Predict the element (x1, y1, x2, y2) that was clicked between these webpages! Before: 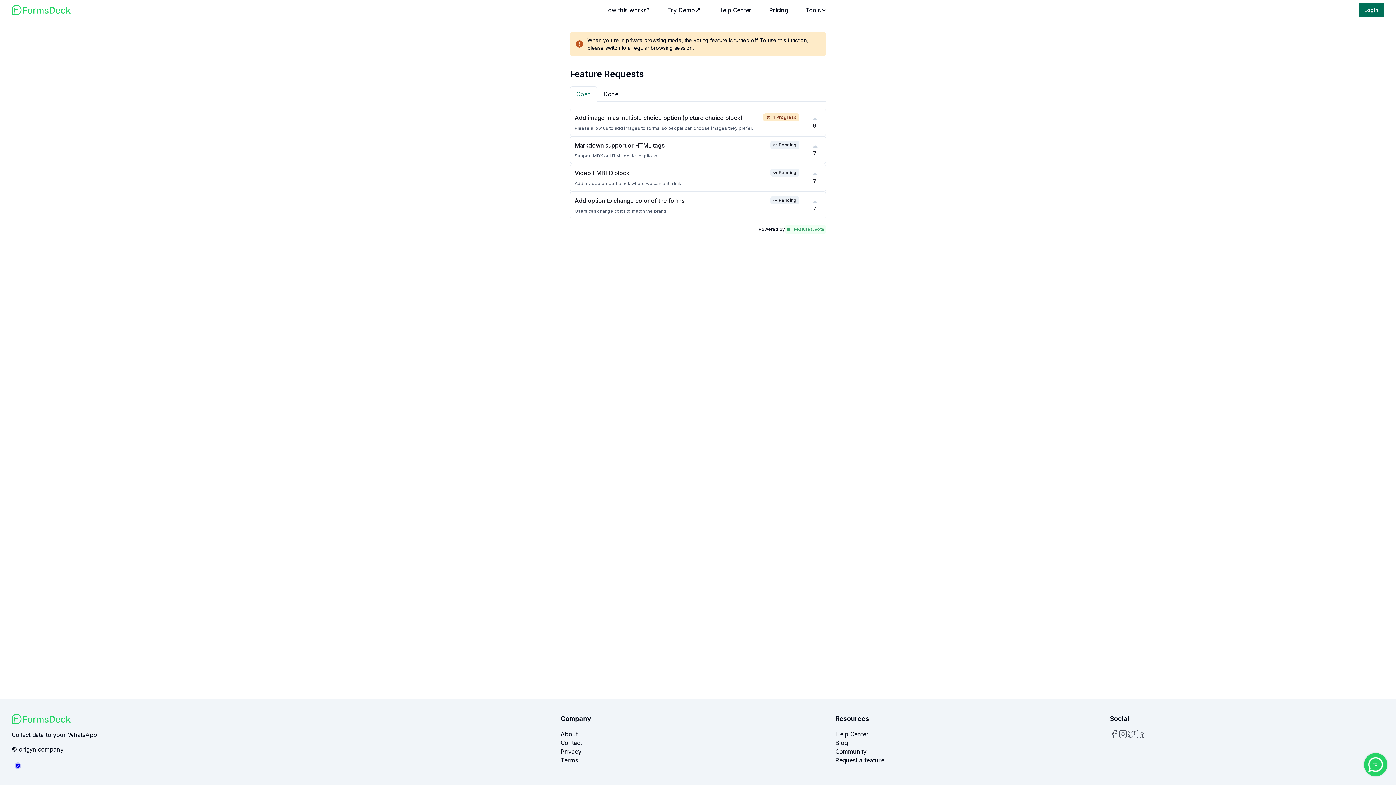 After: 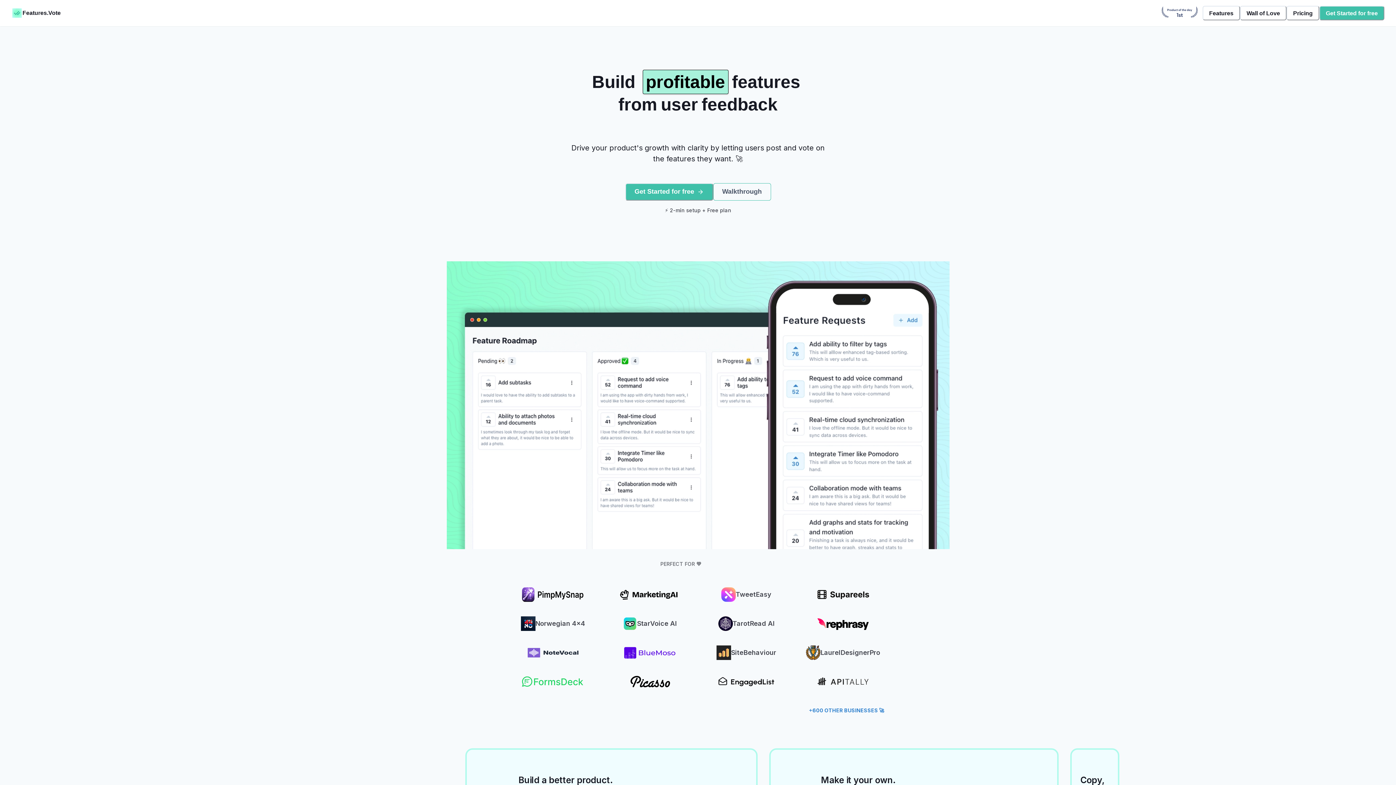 Action: label: Features.Vote bbox: (785, 225, 826, 233)